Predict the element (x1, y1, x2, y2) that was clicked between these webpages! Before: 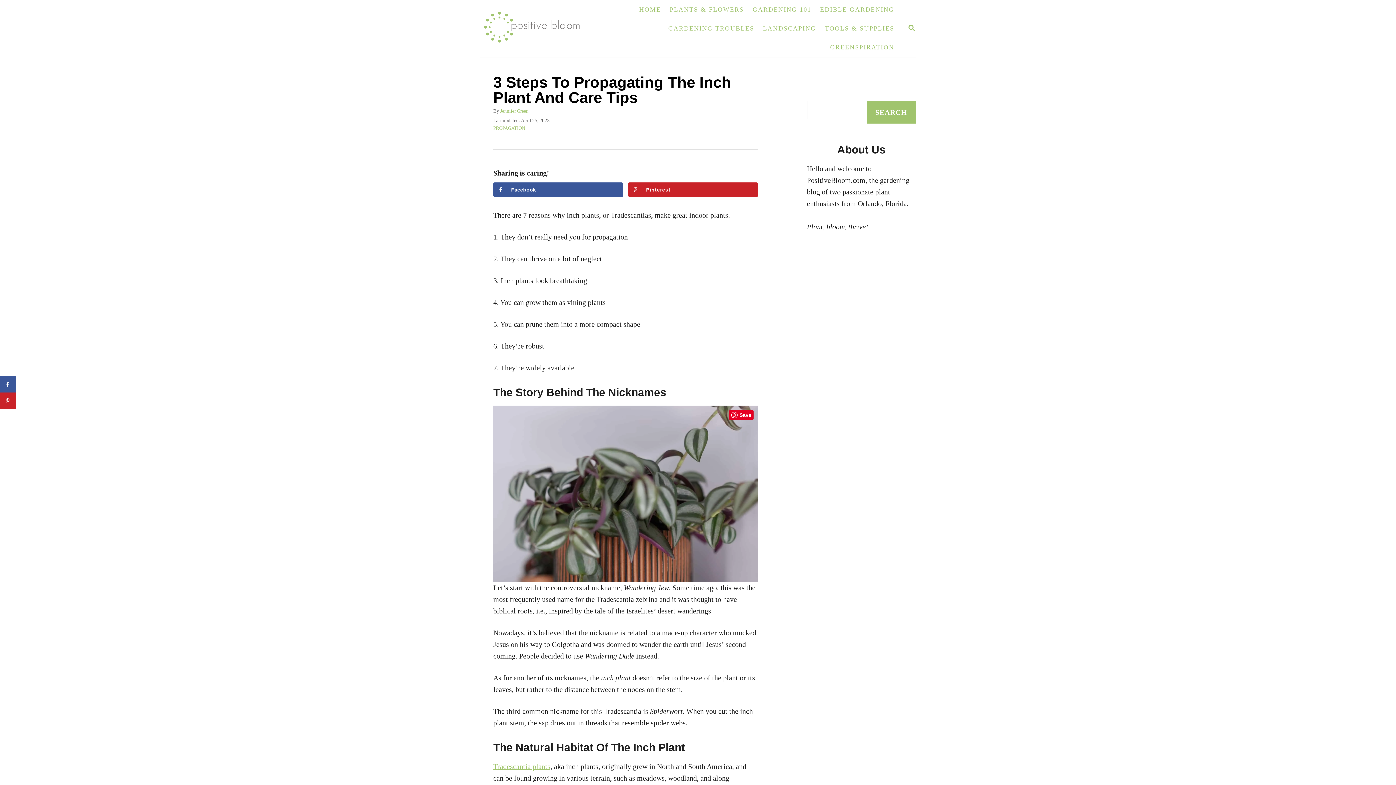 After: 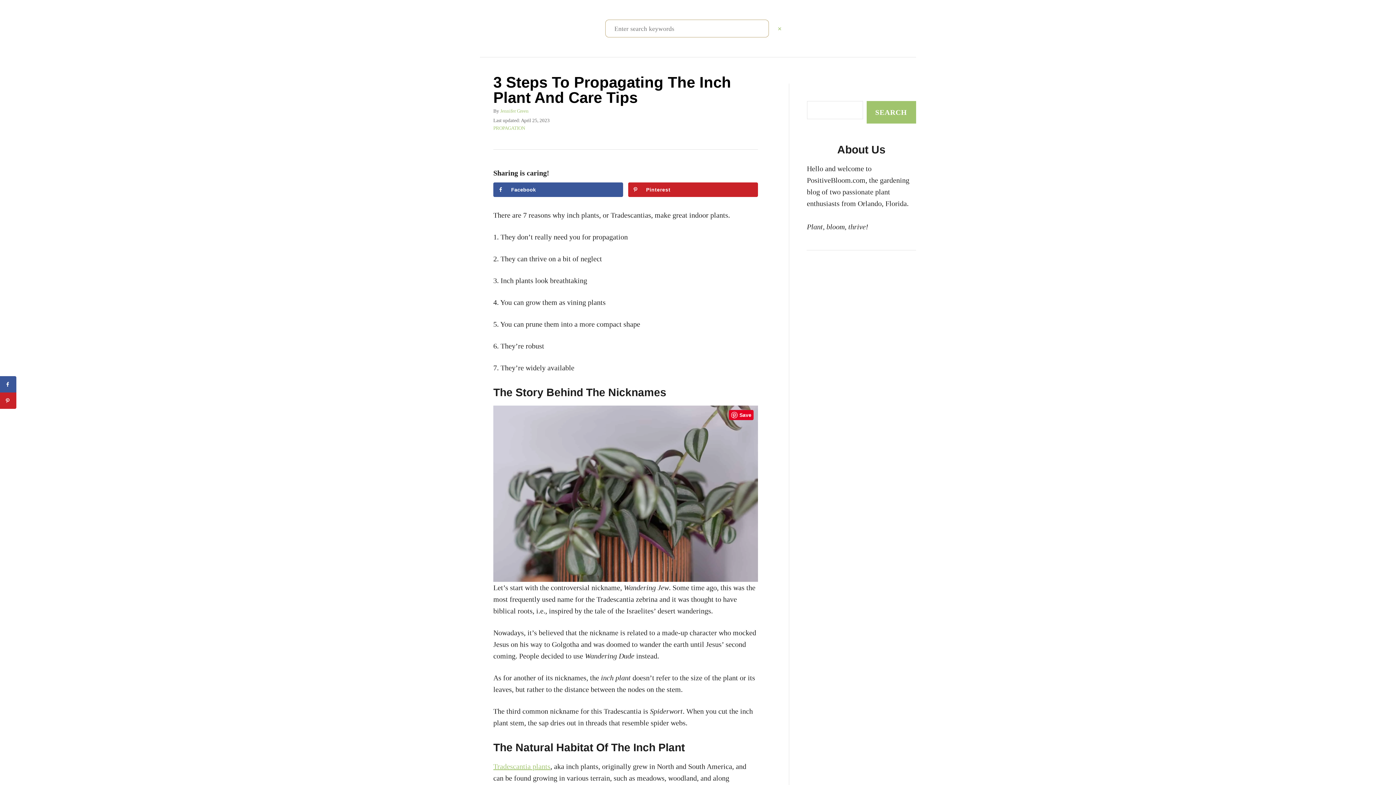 Action: label: SEARCH bbox: (898, 19, 925, 37)